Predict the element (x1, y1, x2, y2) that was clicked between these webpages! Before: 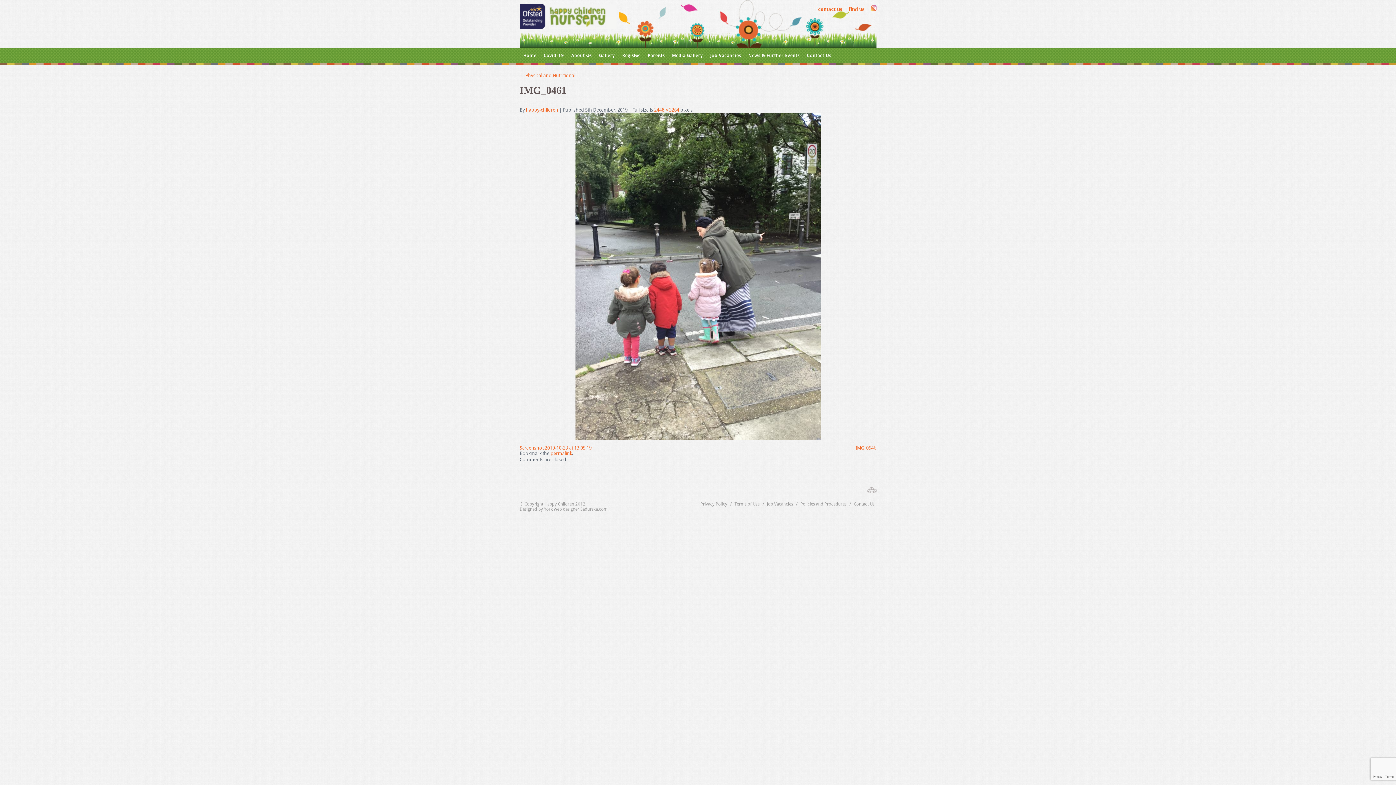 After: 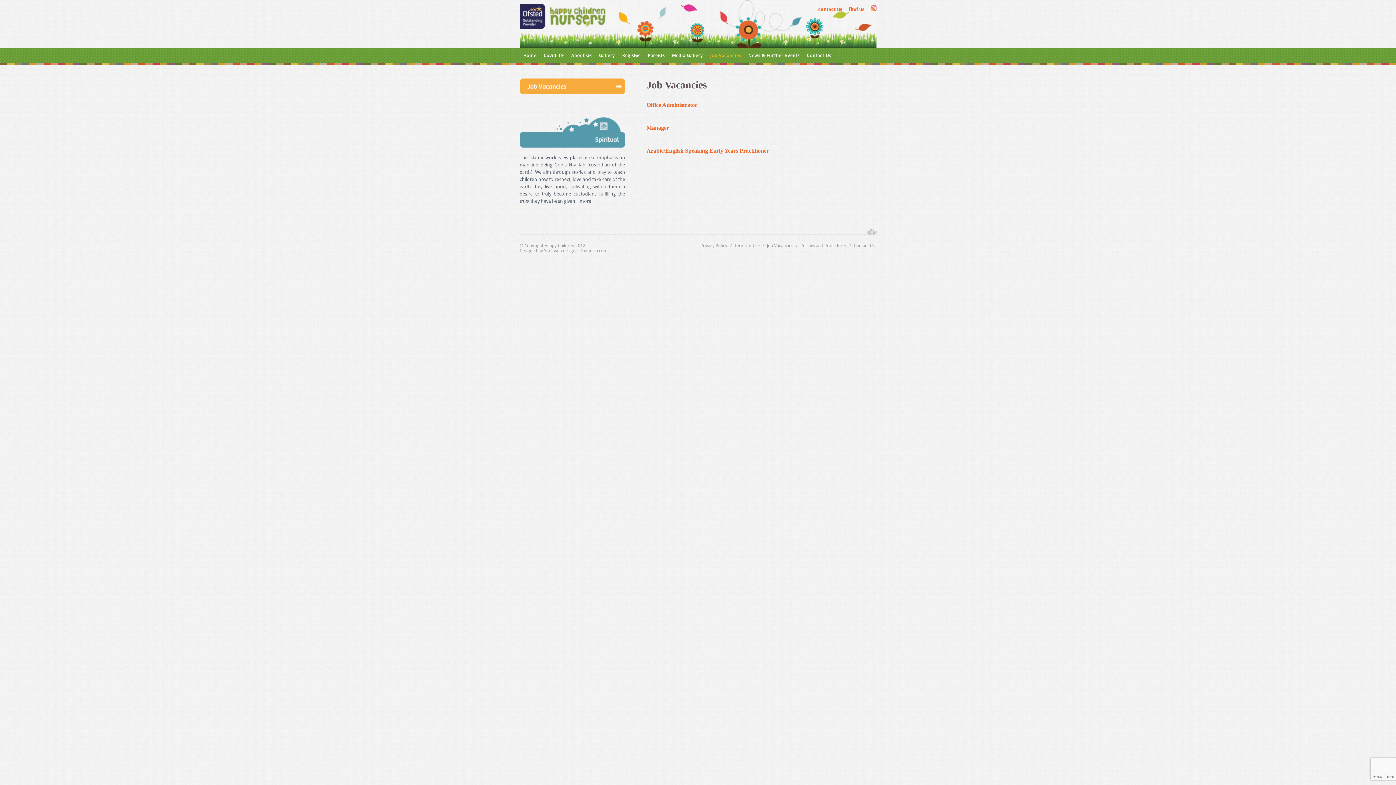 Action: label: Job Vacancies bbox: (706, 48, 744, 63)